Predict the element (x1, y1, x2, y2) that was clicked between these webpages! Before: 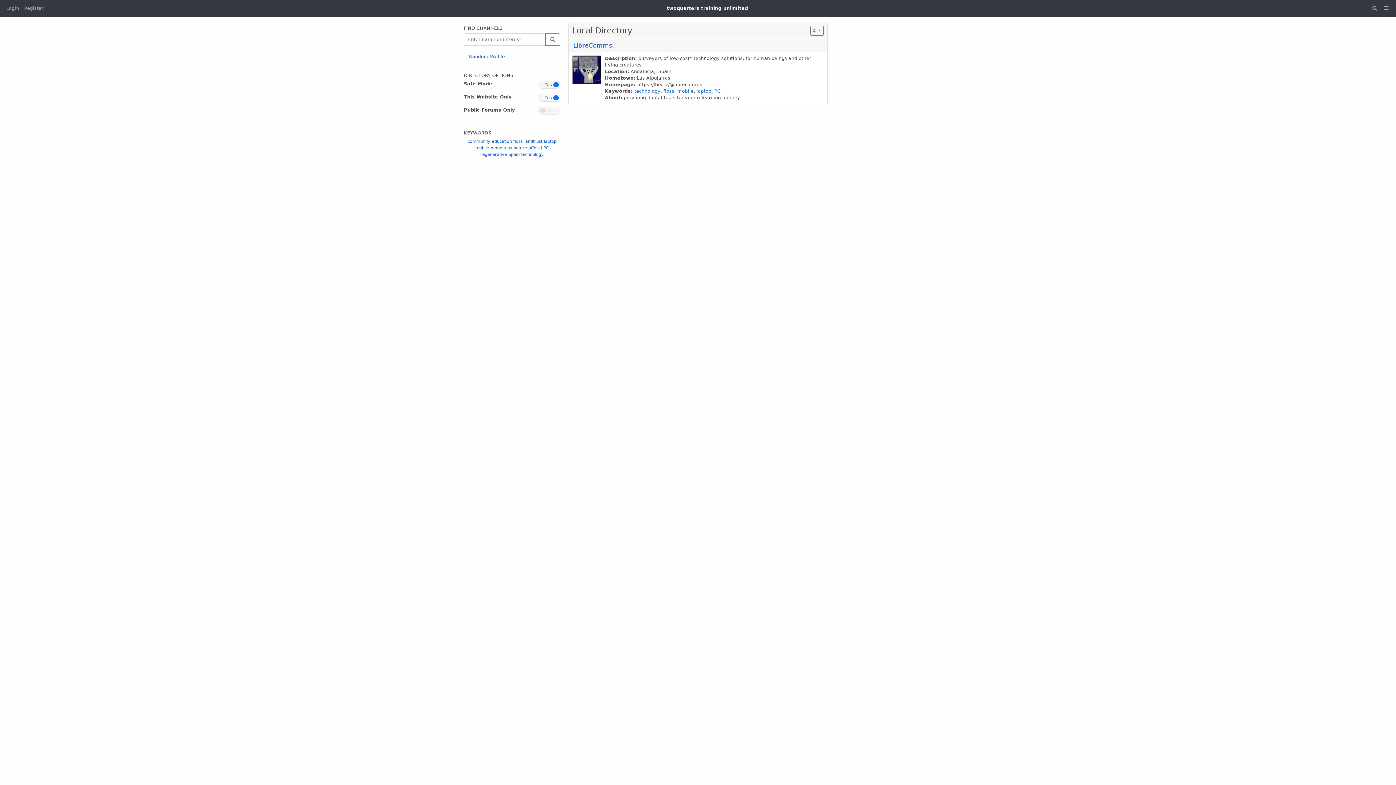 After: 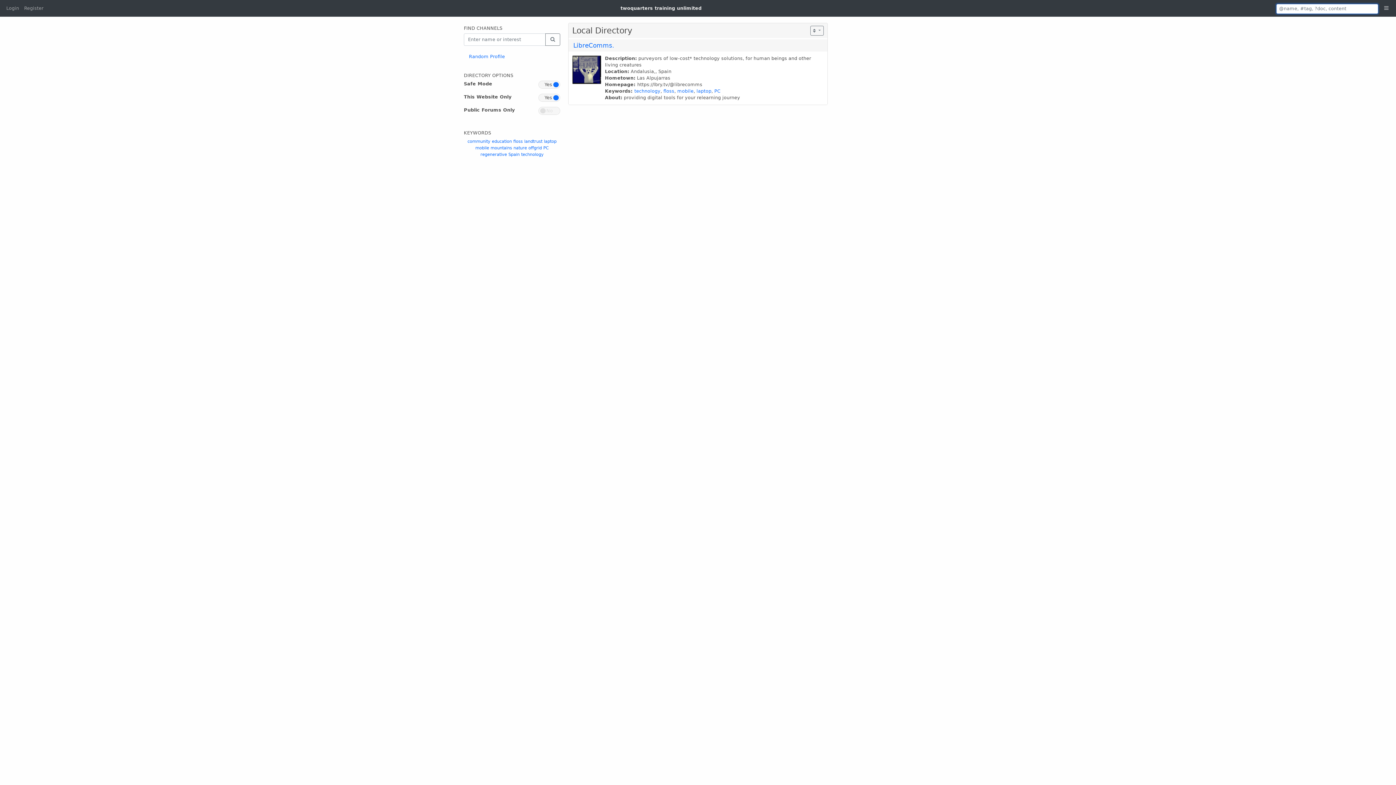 Action: bbox: (1369, 2, 1380, 14)